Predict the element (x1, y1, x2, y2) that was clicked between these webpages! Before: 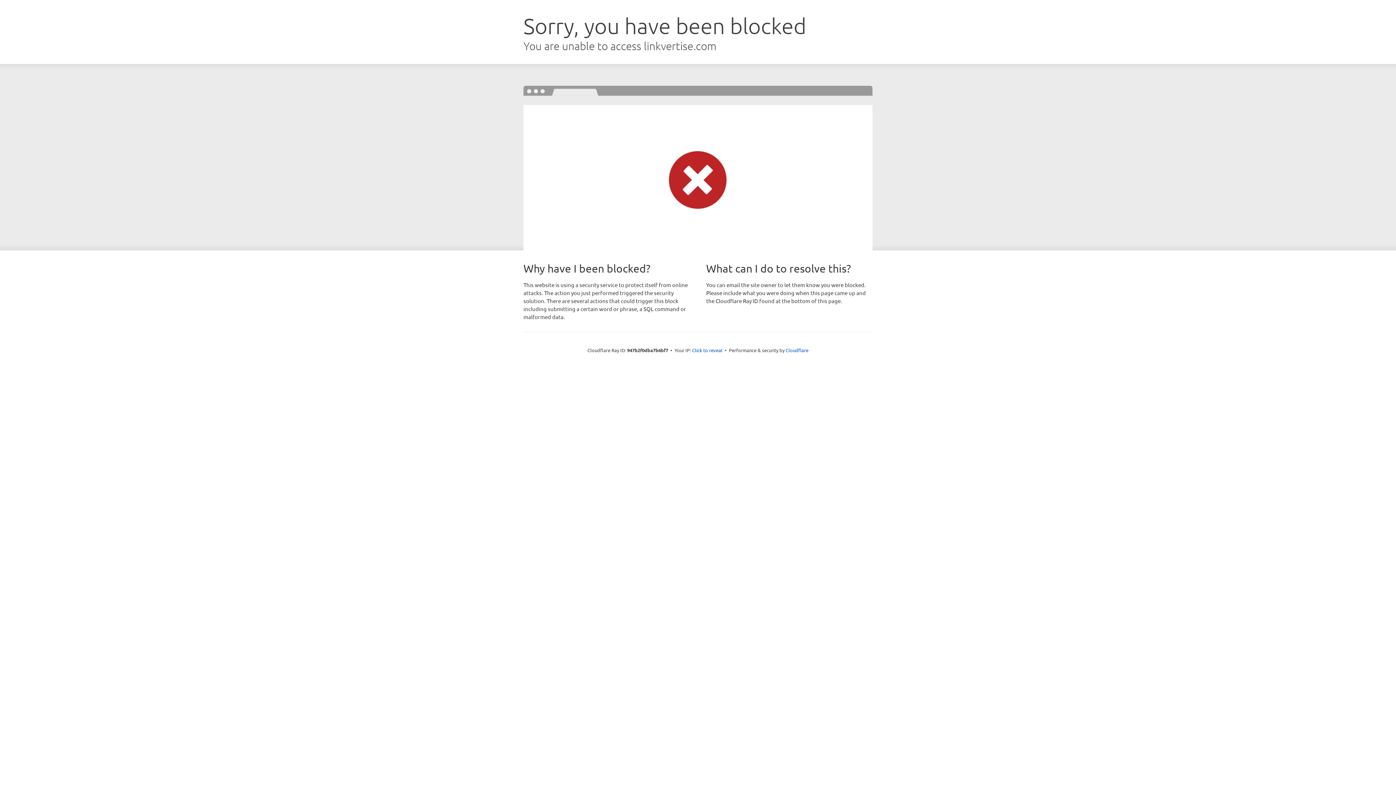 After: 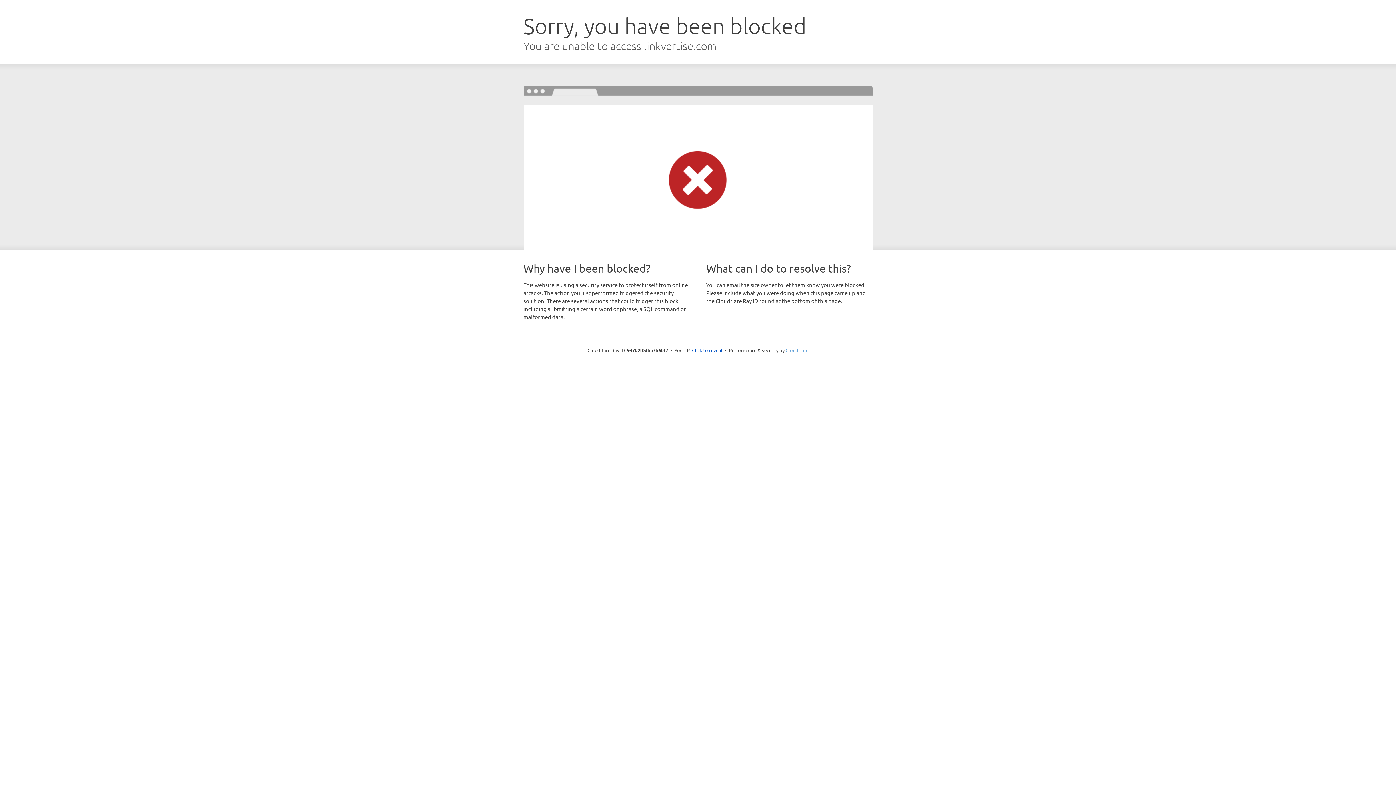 Action: label: Cloudflare bbox: (785, 347, 808, 353)